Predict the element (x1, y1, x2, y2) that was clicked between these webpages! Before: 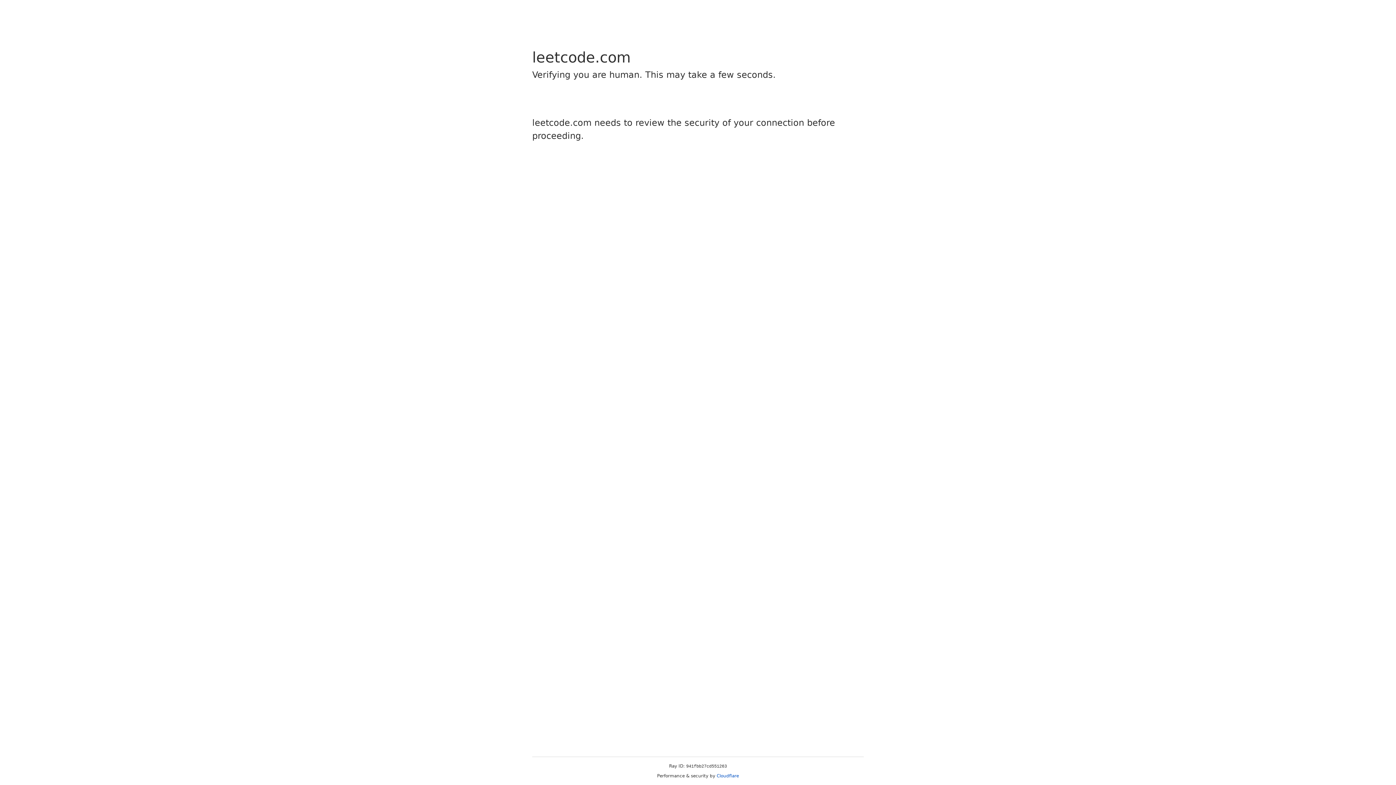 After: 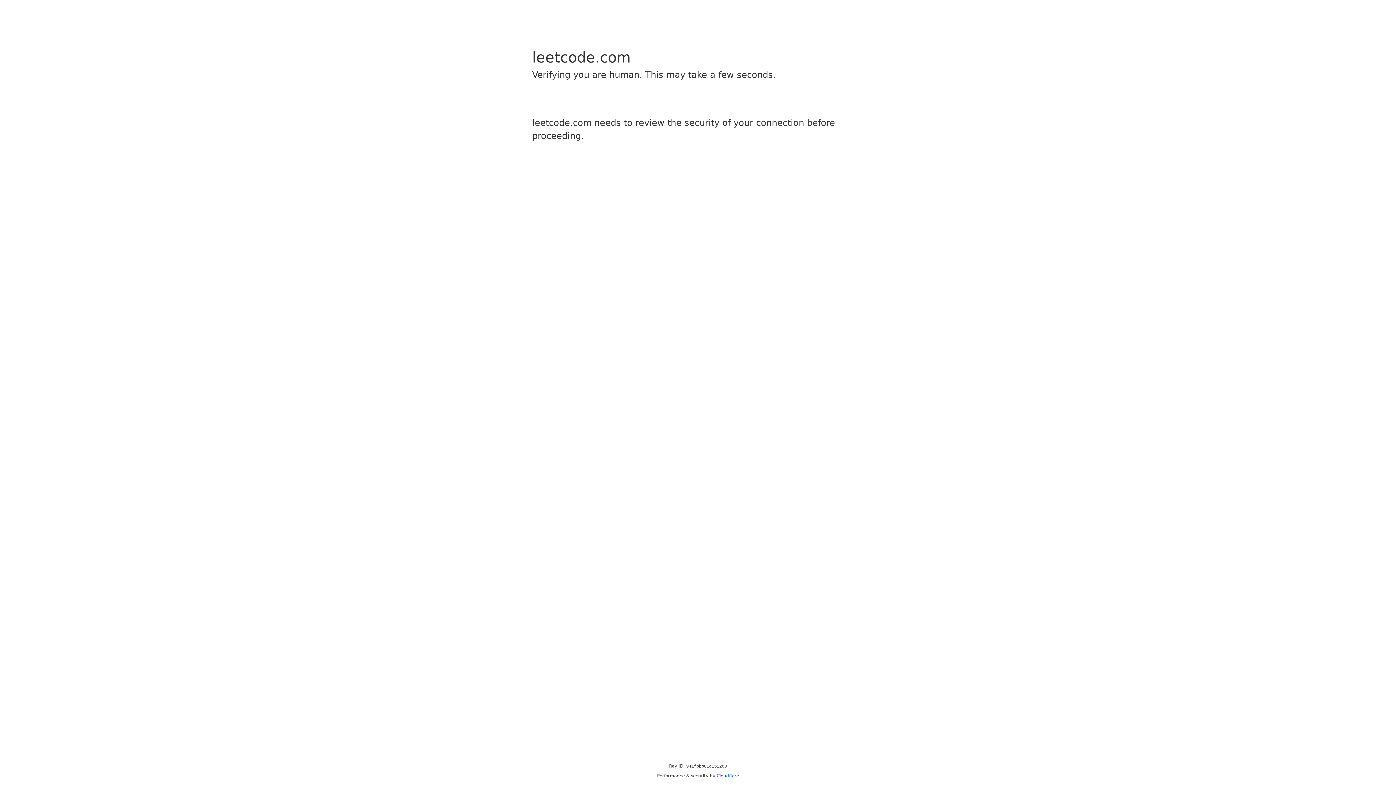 Action: label: Cloudflare bbox: (716, 773, 739, 778)